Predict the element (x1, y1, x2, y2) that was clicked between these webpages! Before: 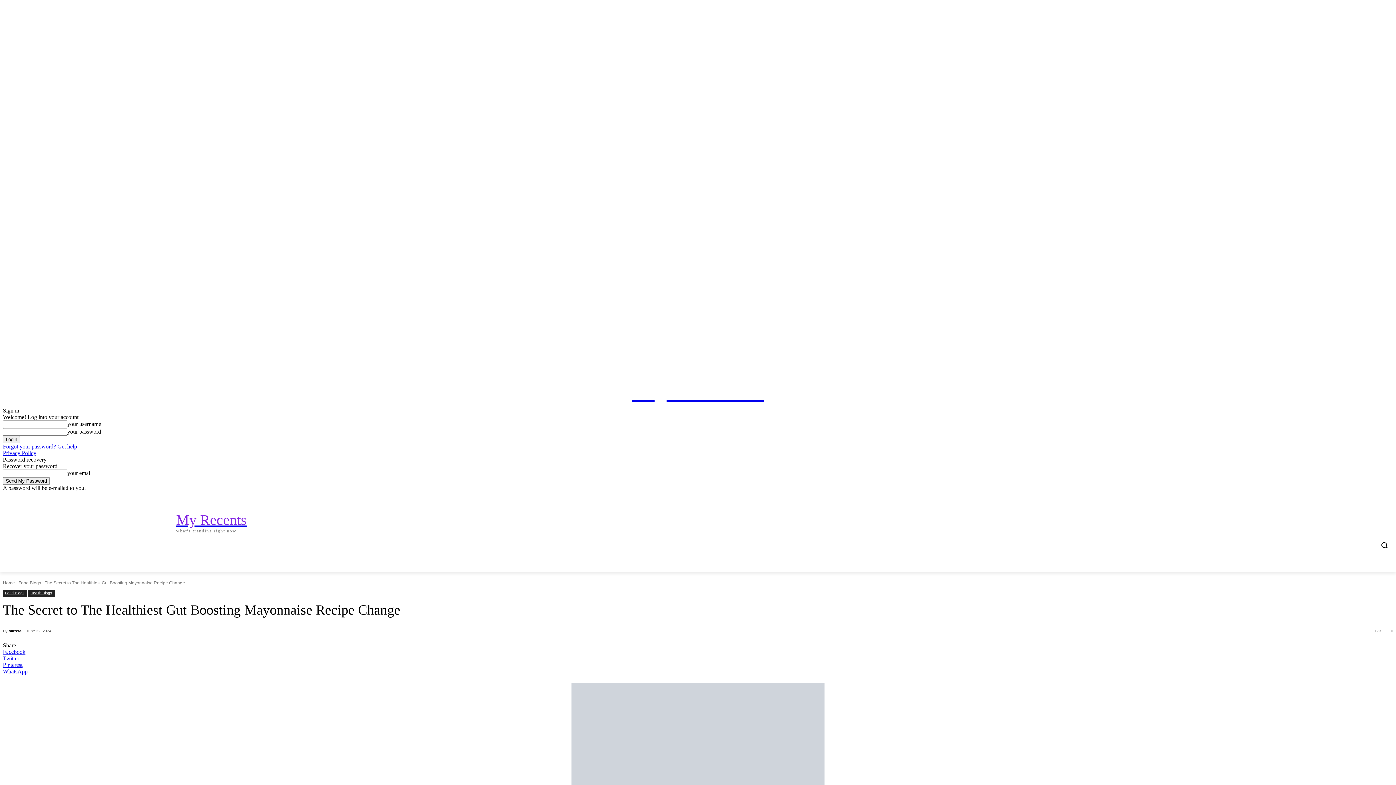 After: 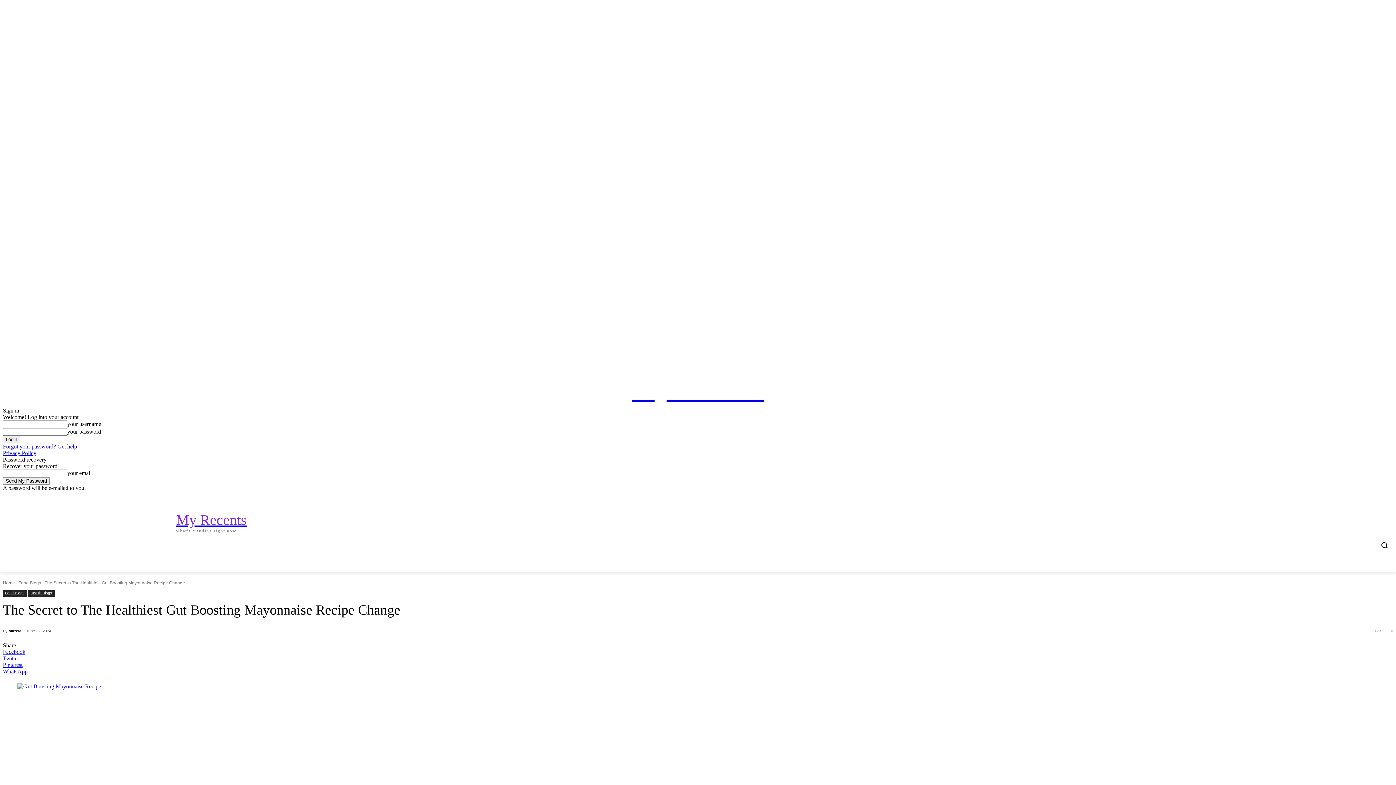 Action: bbox: (1364, 492, 1373, 500)